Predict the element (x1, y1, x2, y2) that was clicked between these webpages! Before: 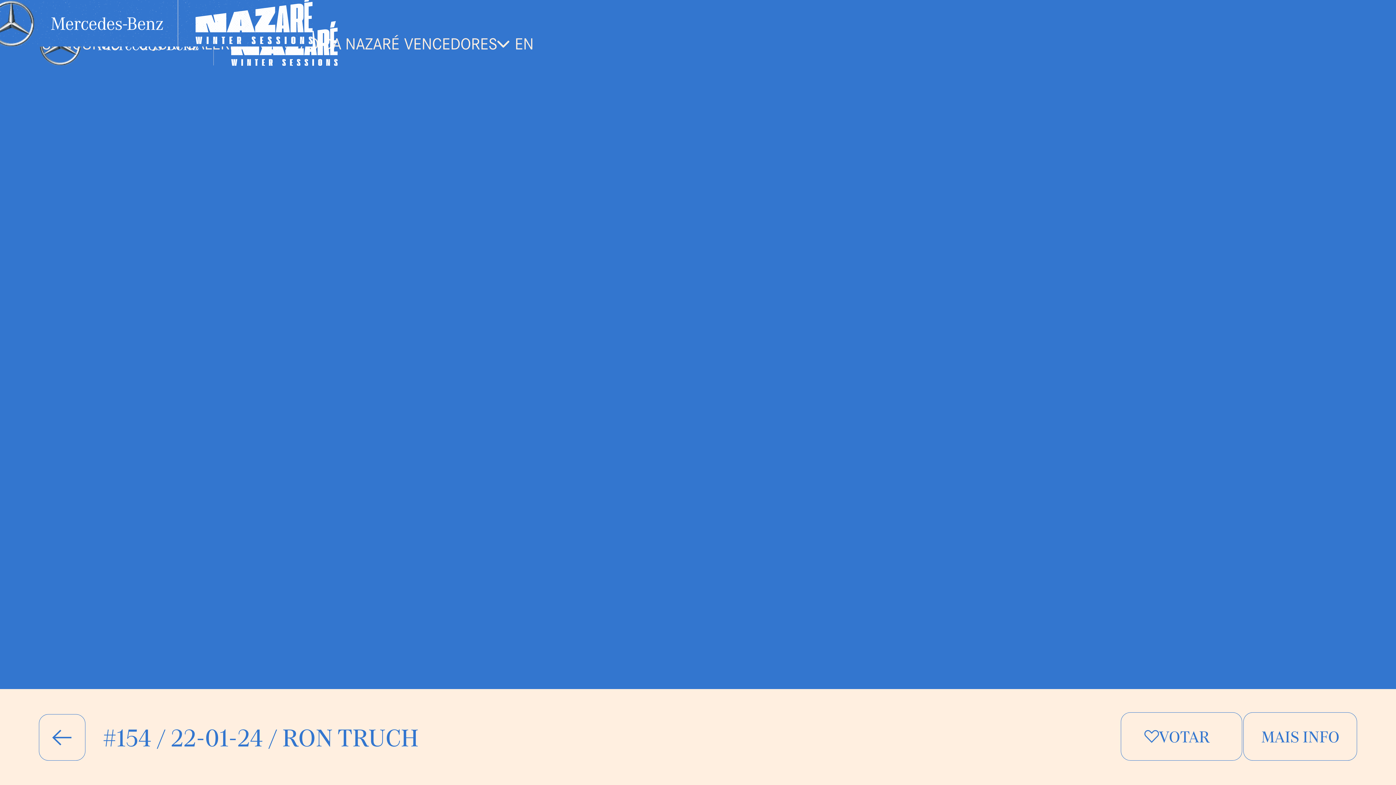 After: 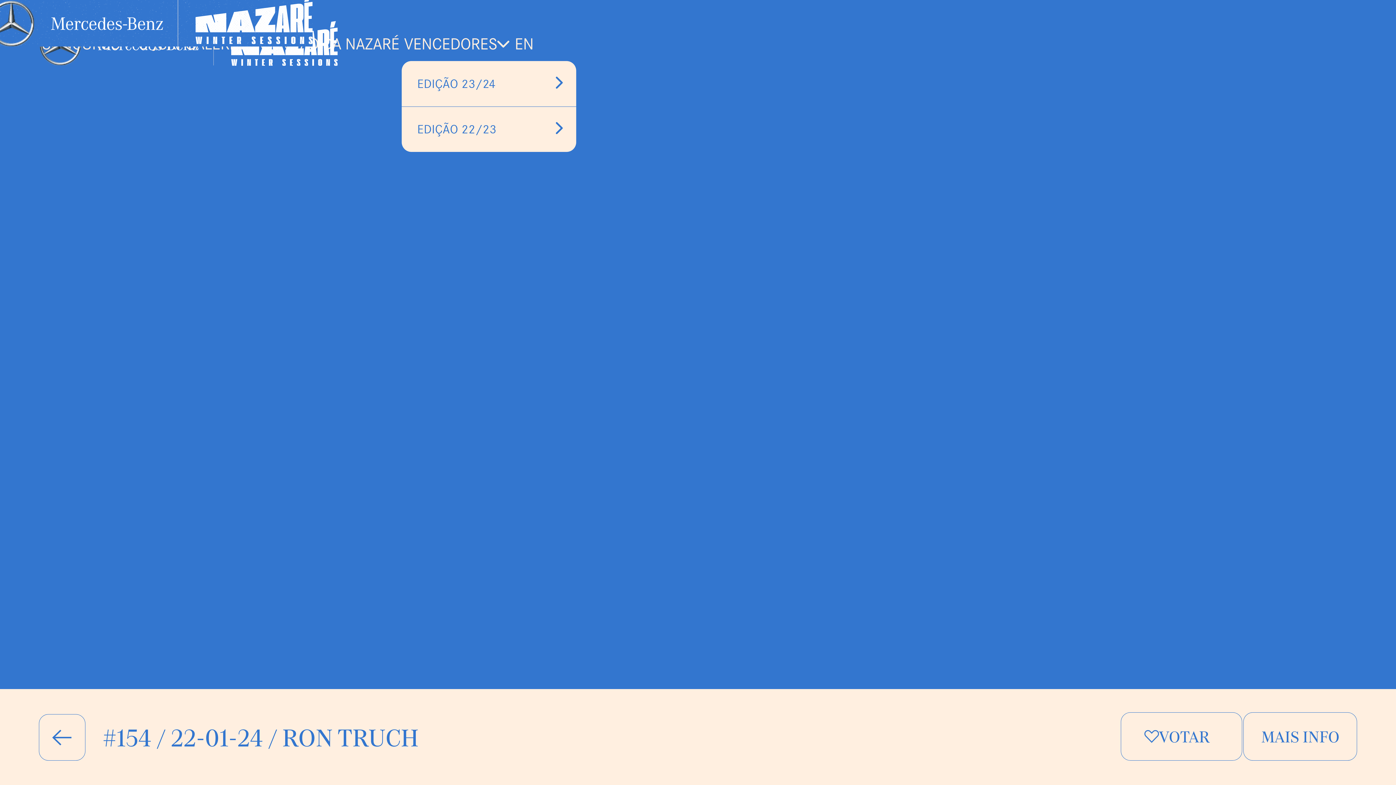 Action: label: VENCEDORES
VENCEDORES bbox: (401, 33, 512, 53)